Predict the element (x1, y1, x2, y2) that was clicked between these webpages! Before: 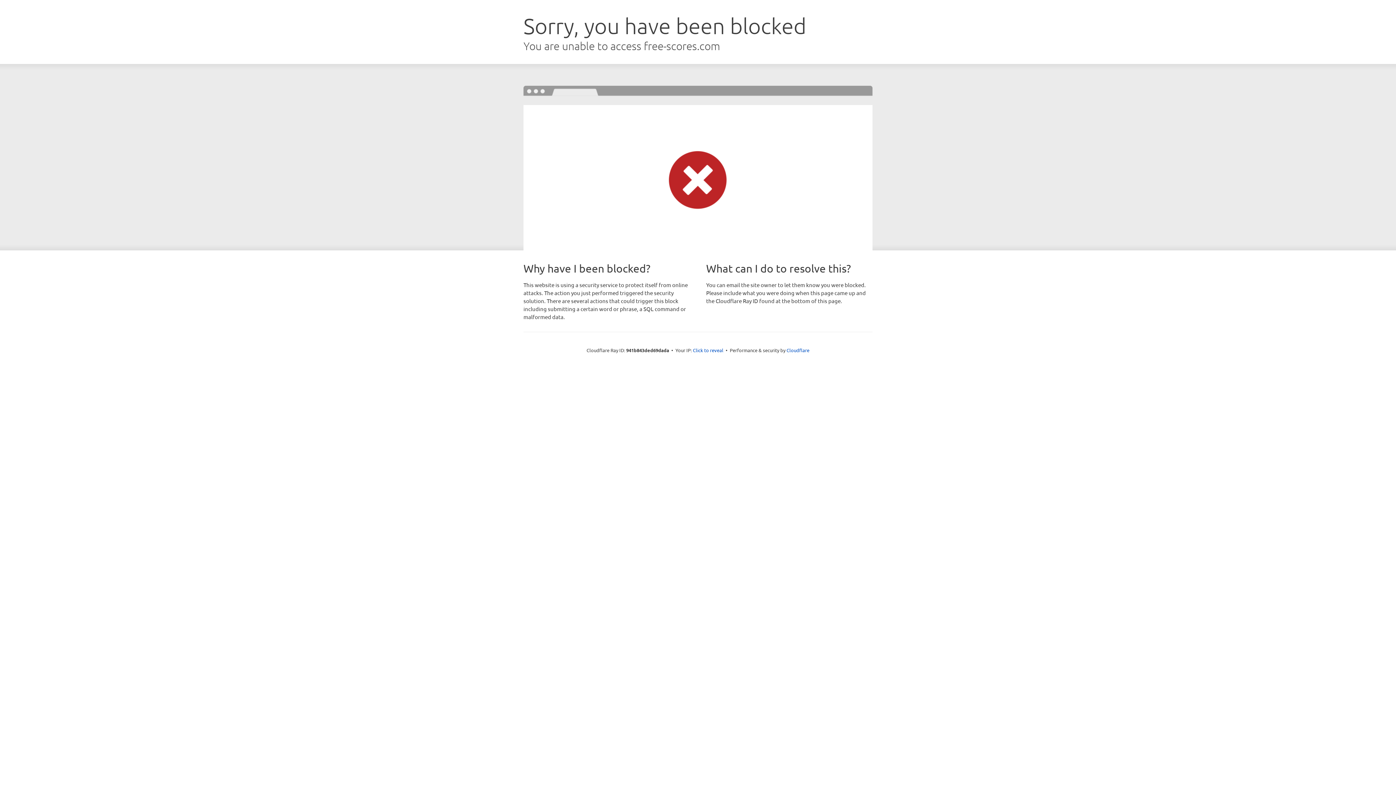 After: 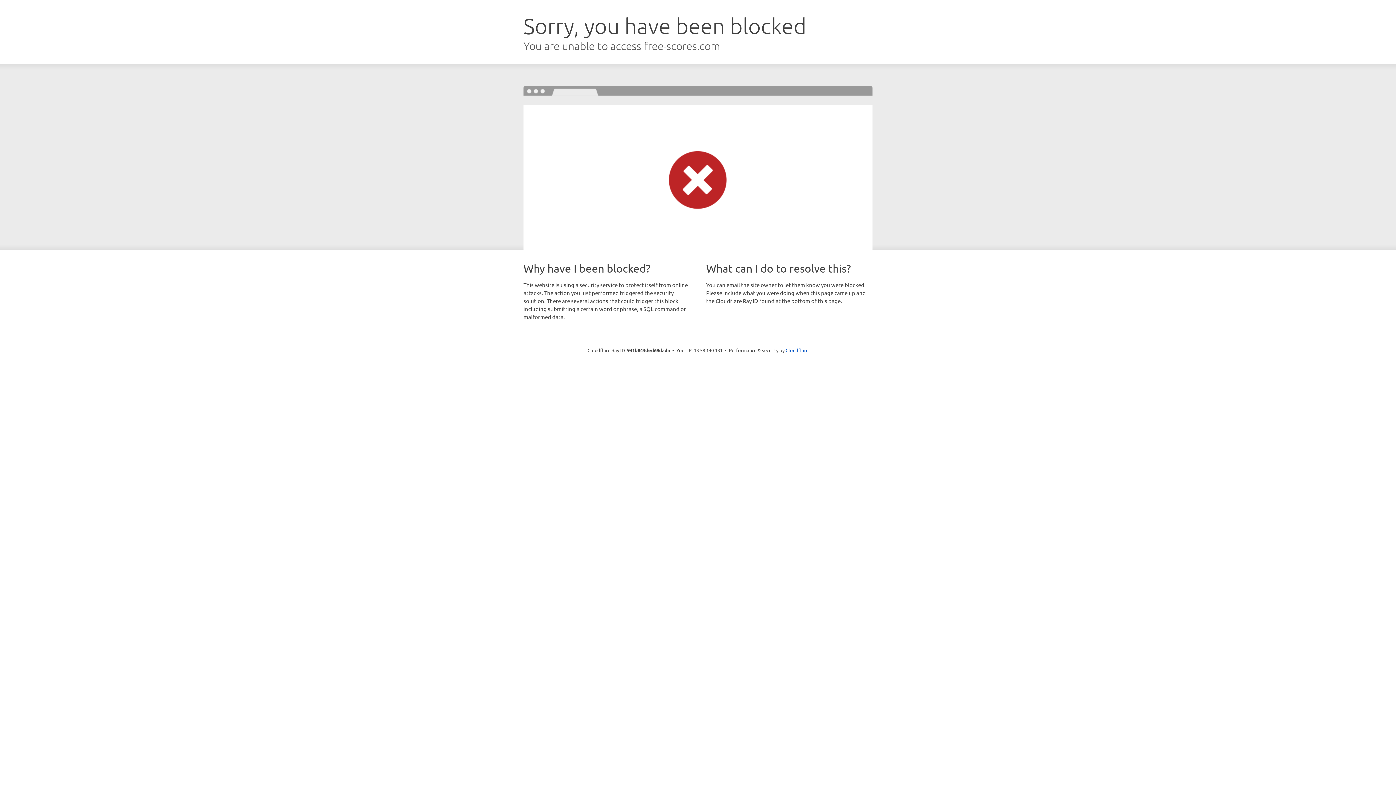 Action: label: Click to reveal bbox: (693, 346, 723, 353)